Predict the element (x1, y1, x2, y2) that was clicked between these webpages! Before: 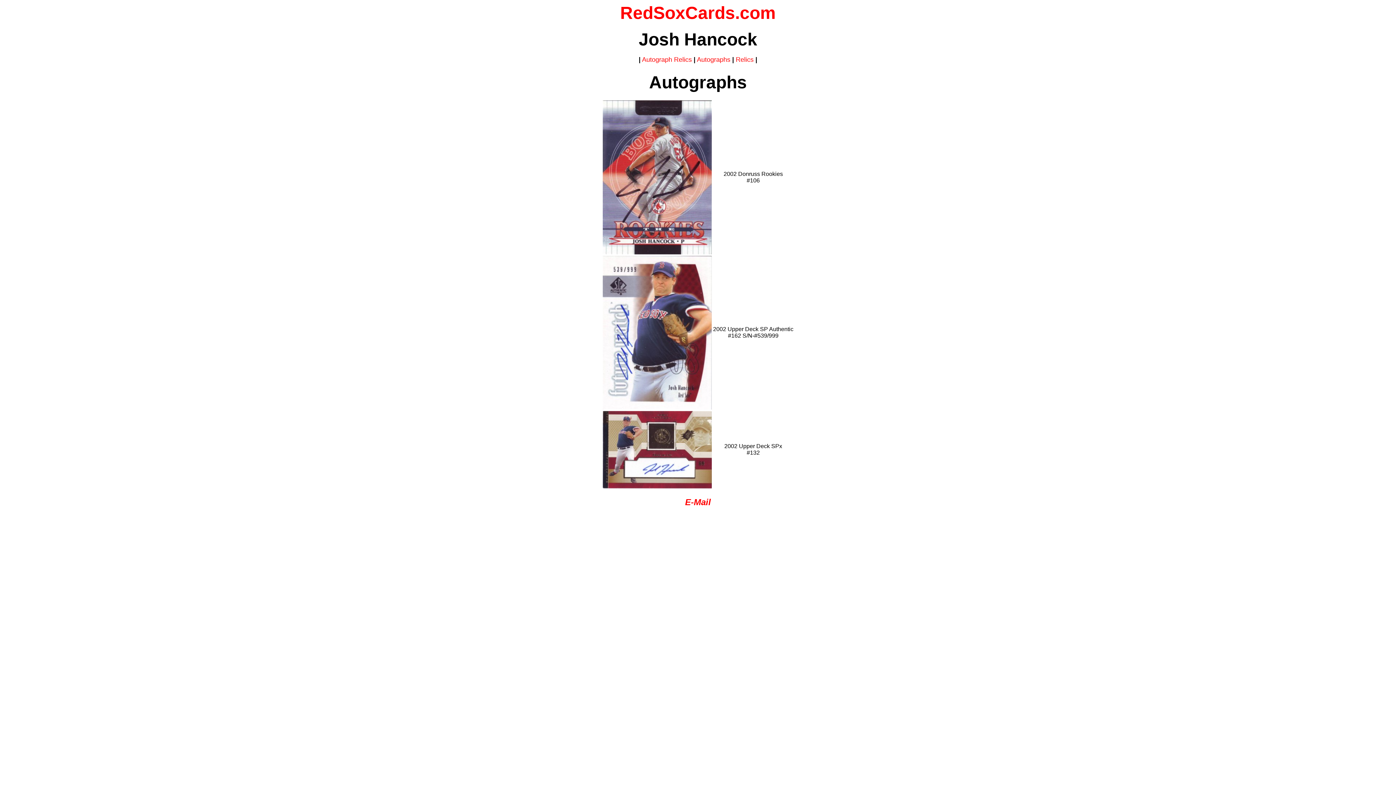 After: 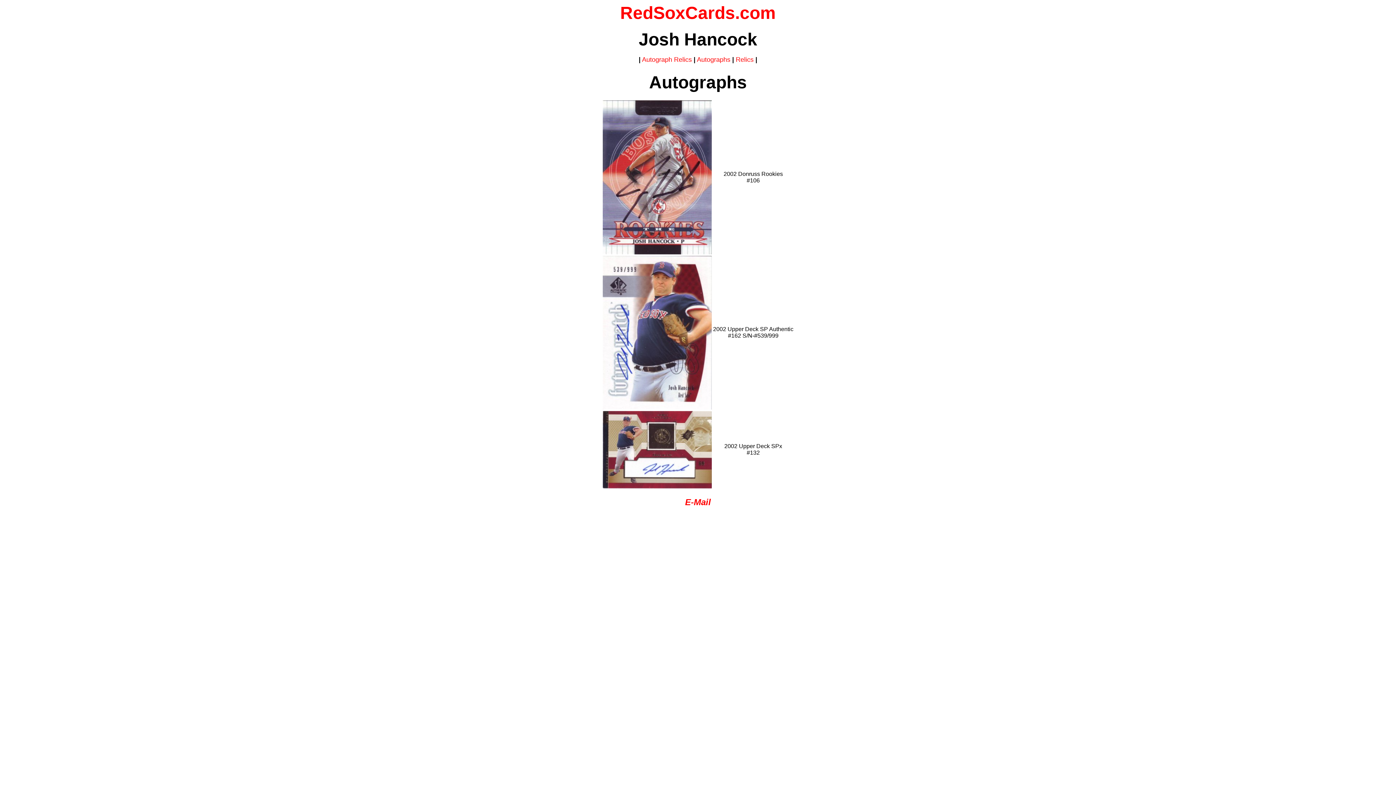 Action: label:  | bbox: (753, 56, 757, 63)